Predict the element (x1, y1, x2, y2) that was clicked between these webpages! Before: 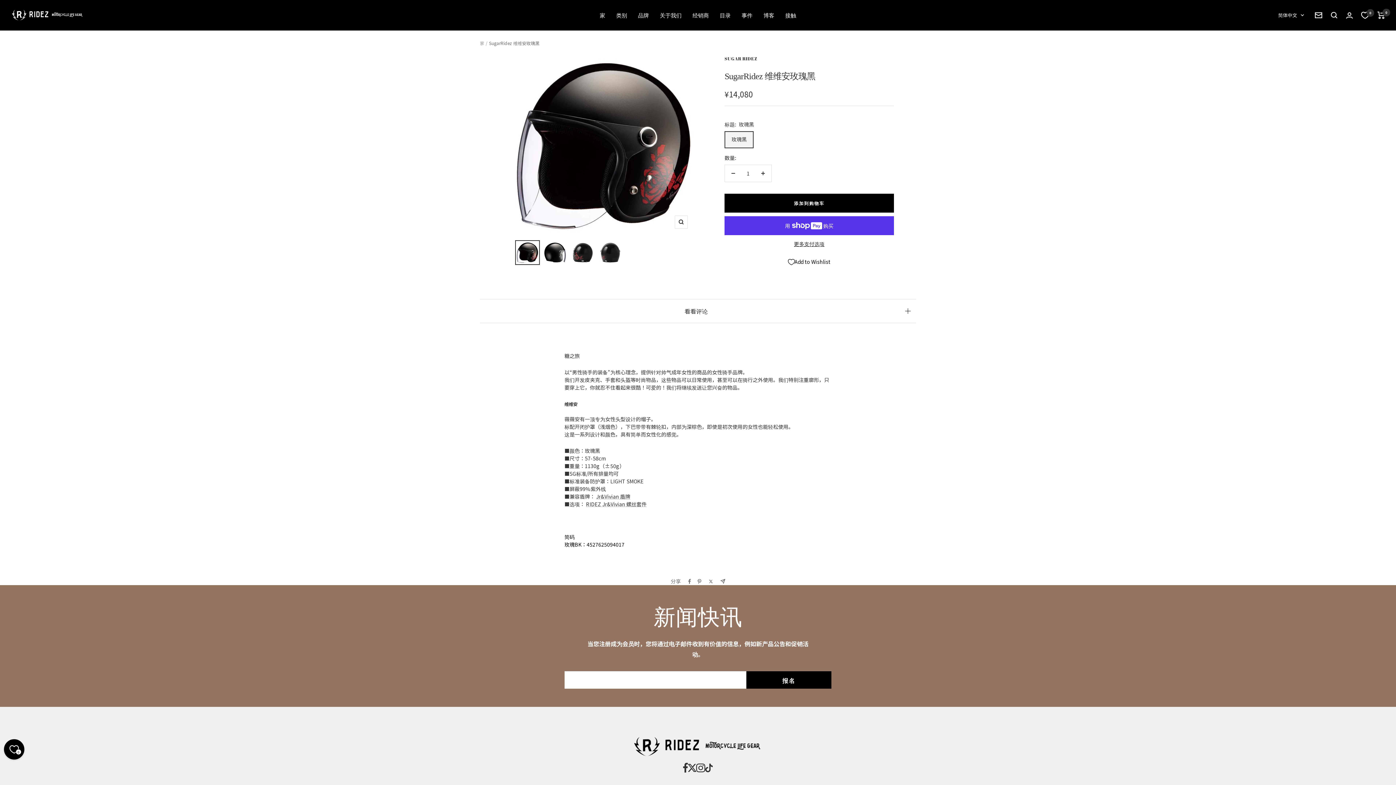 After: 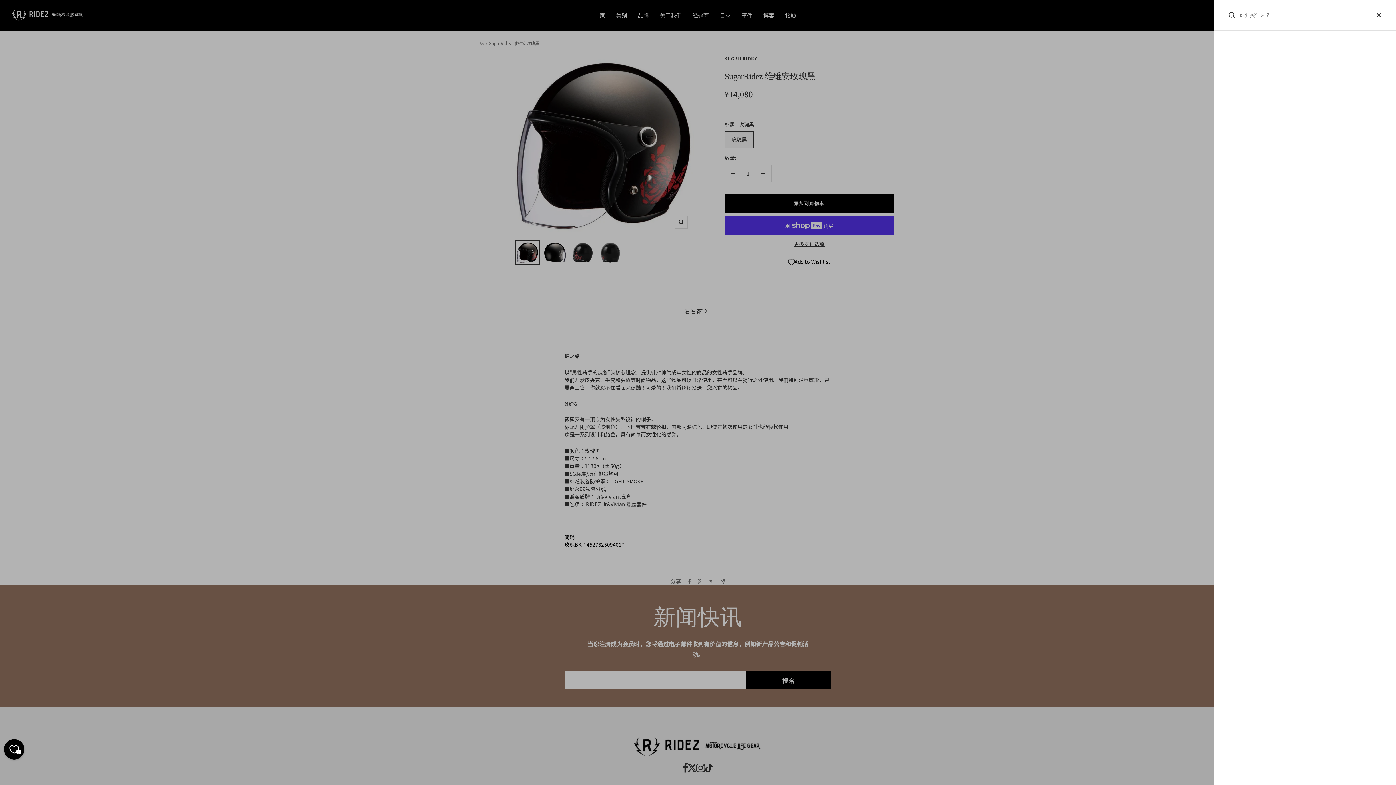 Action: bbox: (1331, 12, 1337, 18) label: 搜索